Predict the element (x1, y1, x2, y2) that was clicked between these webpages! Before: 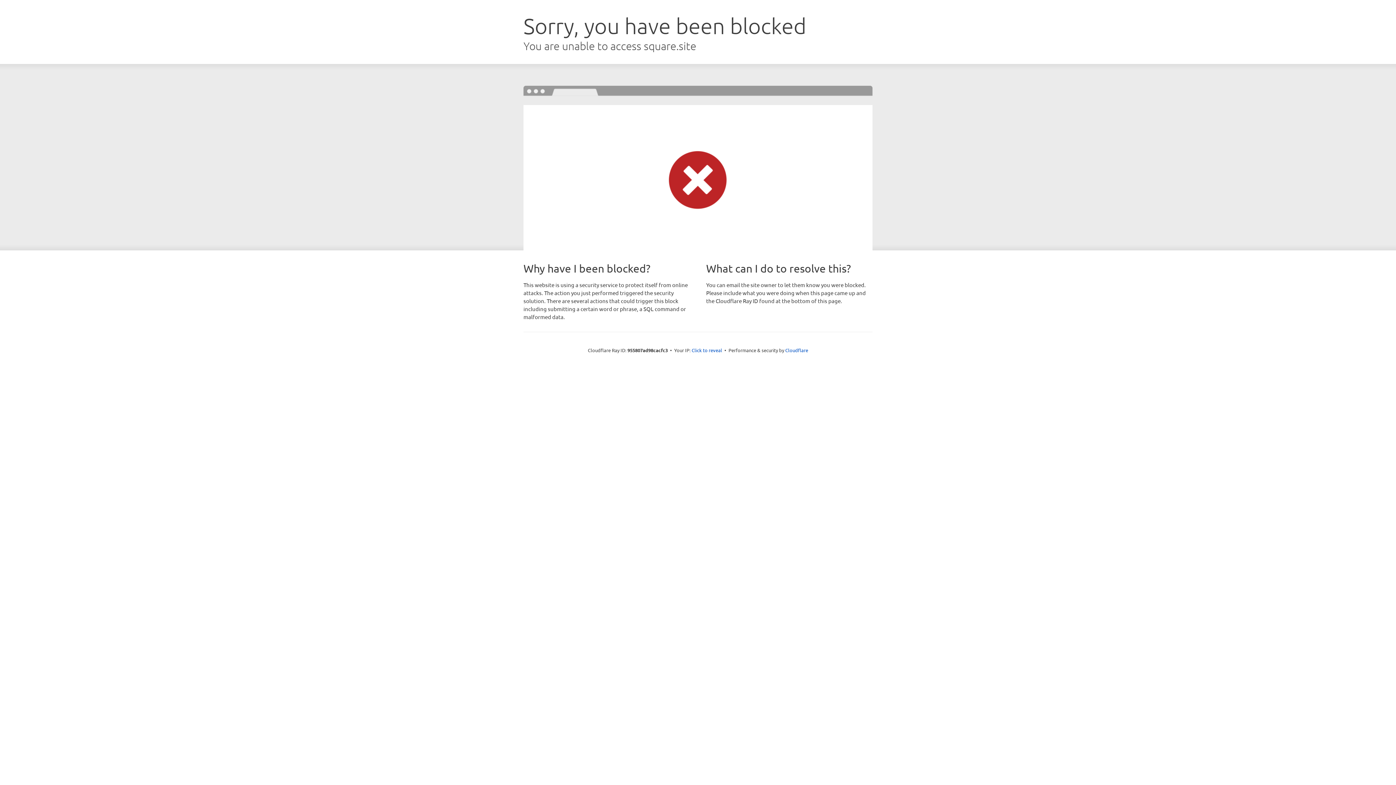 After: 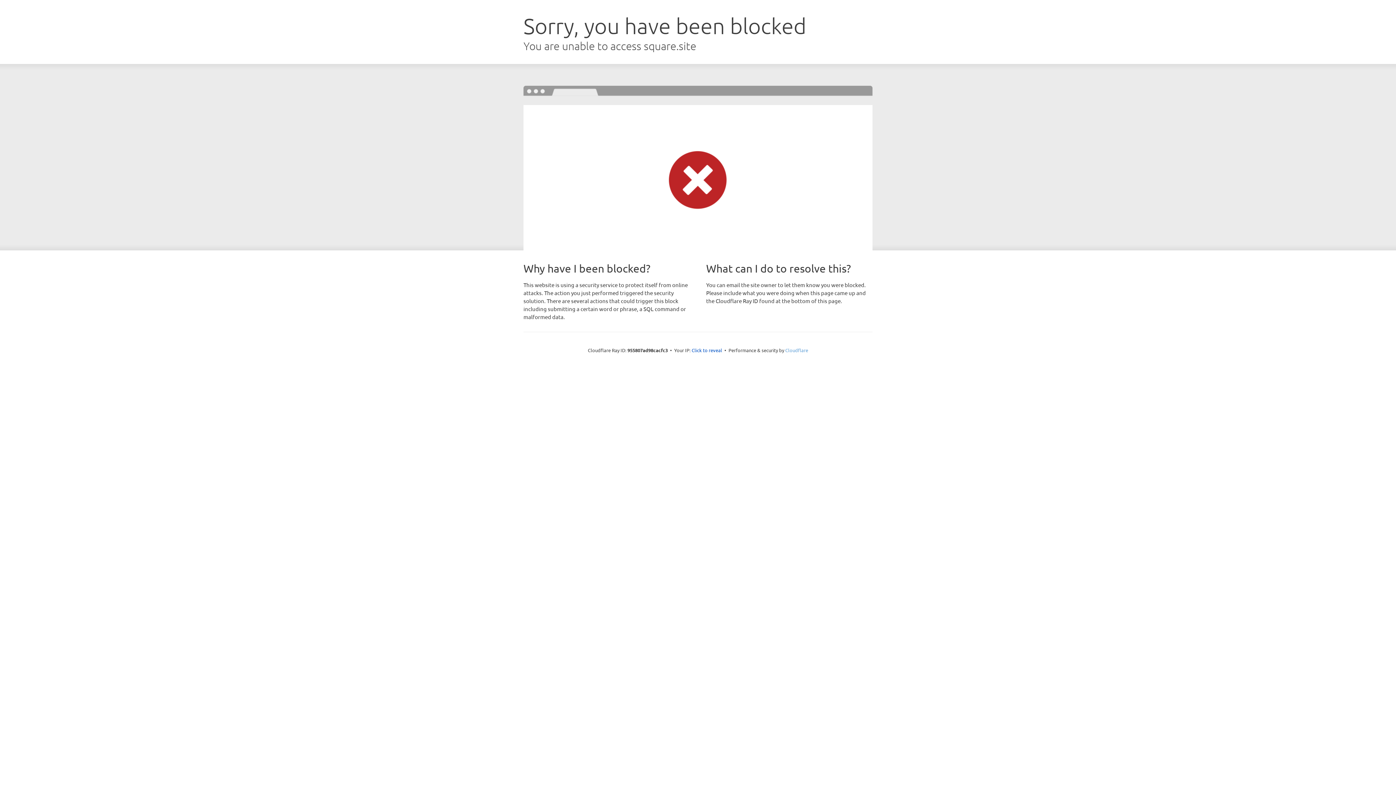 Action: bbox: (785, 347, 808, 353) label: Cloudflare